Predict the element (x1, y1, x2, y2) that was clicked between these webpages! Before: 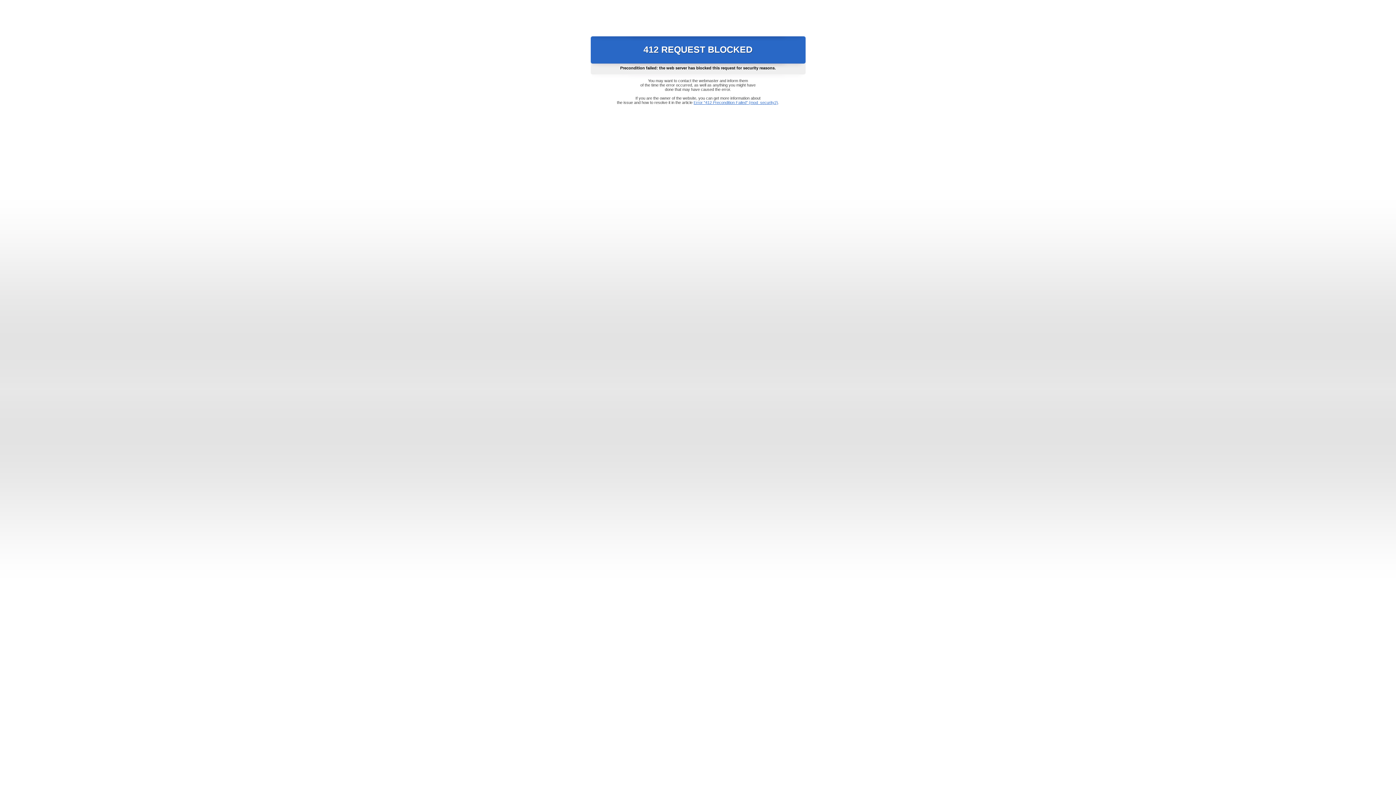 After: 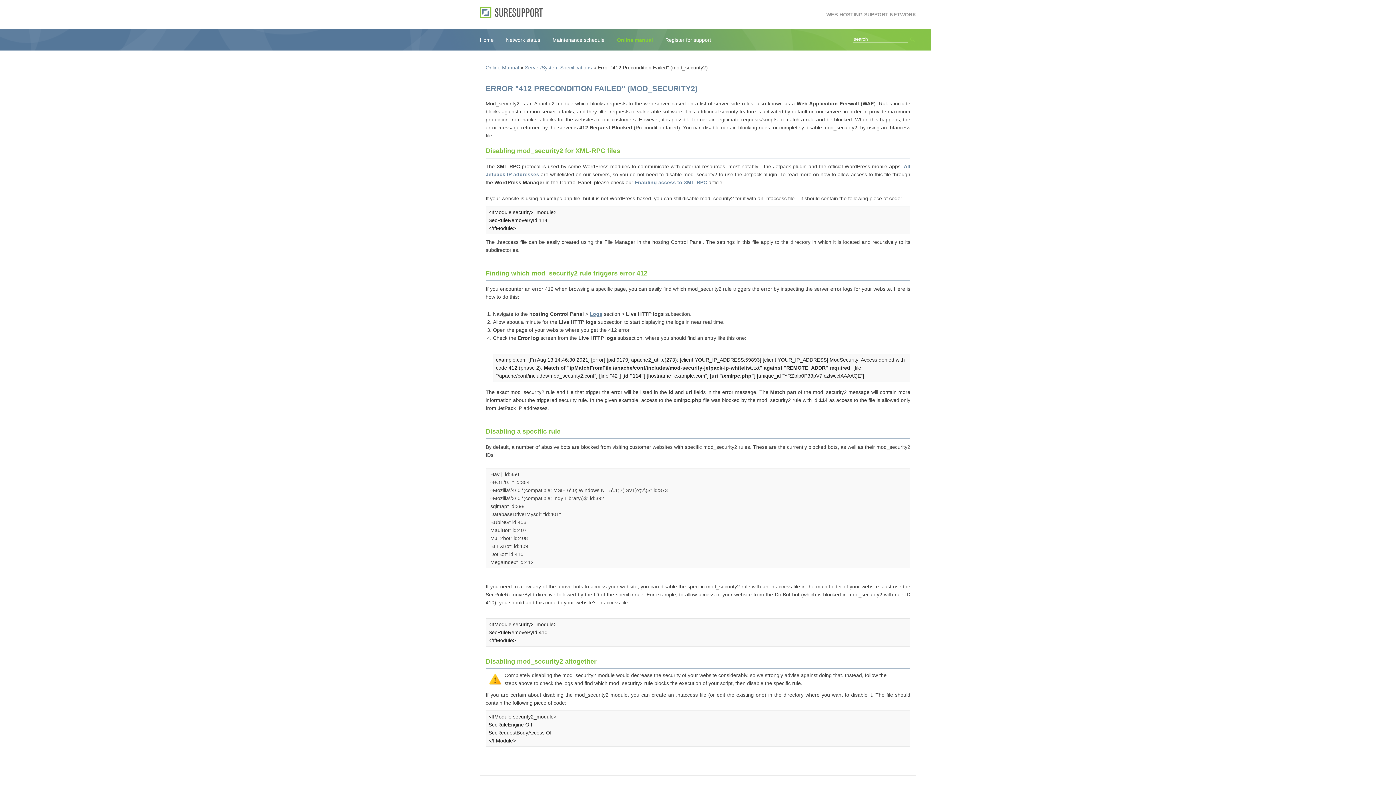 Action: bbox: (693, 100, 778, 104) label: Error "412 Precondition Failed" (mod_security2)